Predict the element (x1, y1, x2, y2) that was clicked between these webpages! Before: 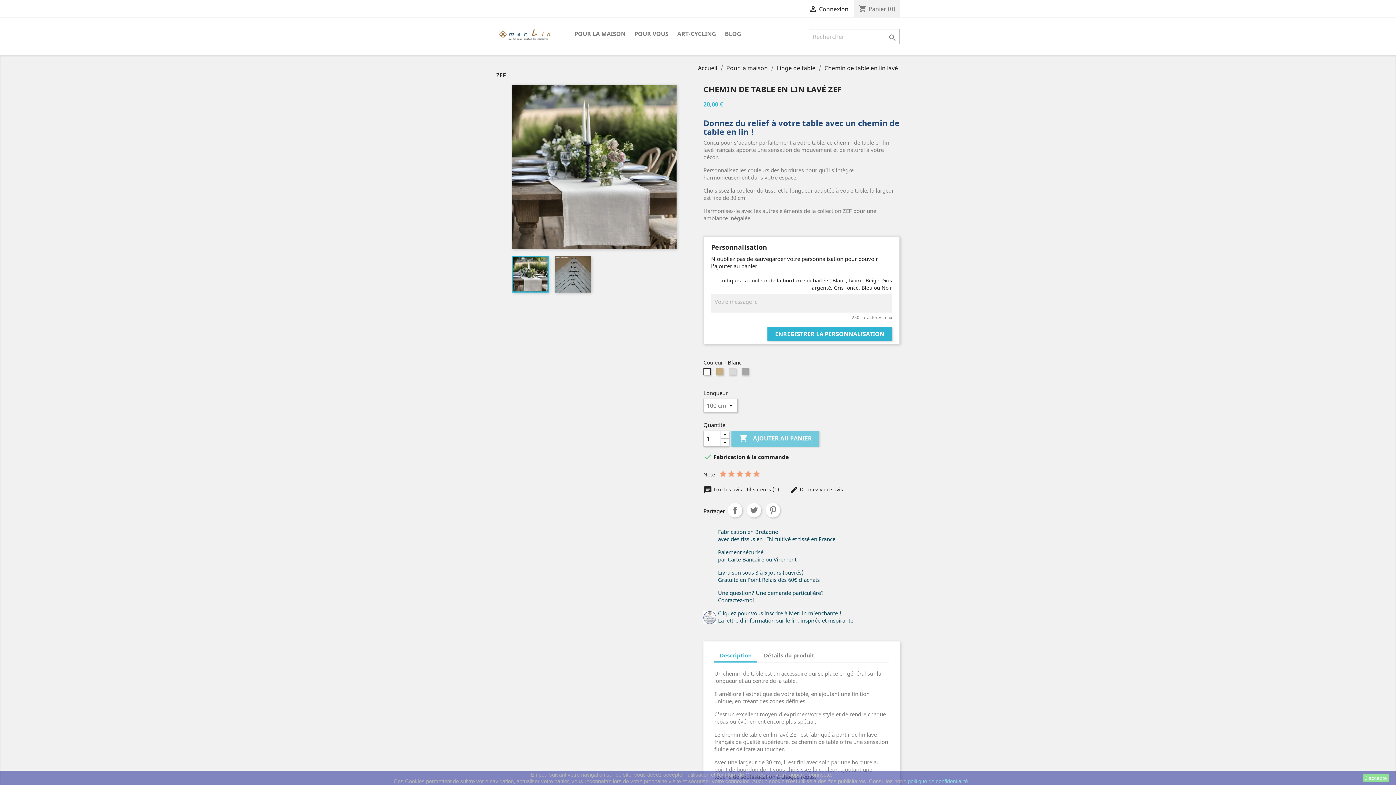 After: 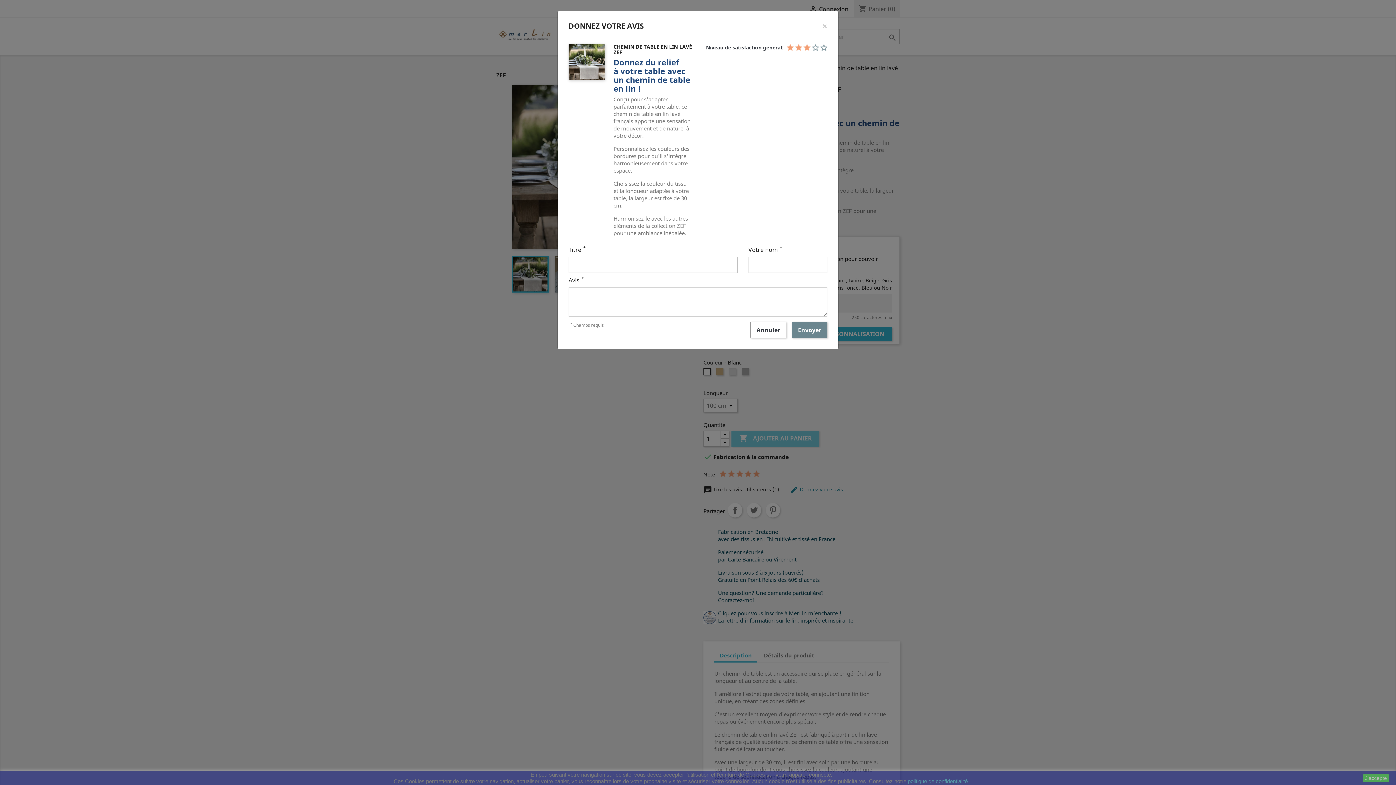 Action: label:  Donnez votre avis bbox: (785, 486, 843, 493)